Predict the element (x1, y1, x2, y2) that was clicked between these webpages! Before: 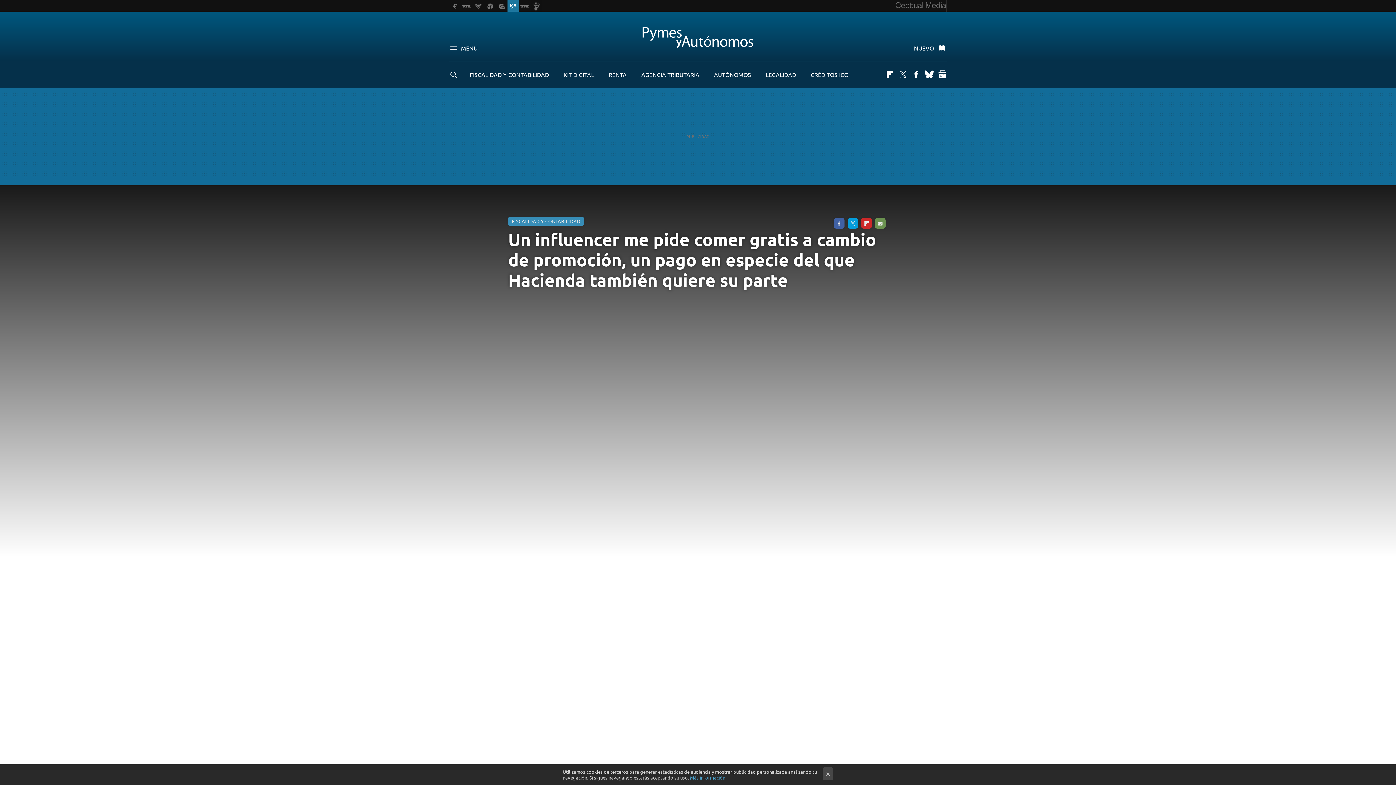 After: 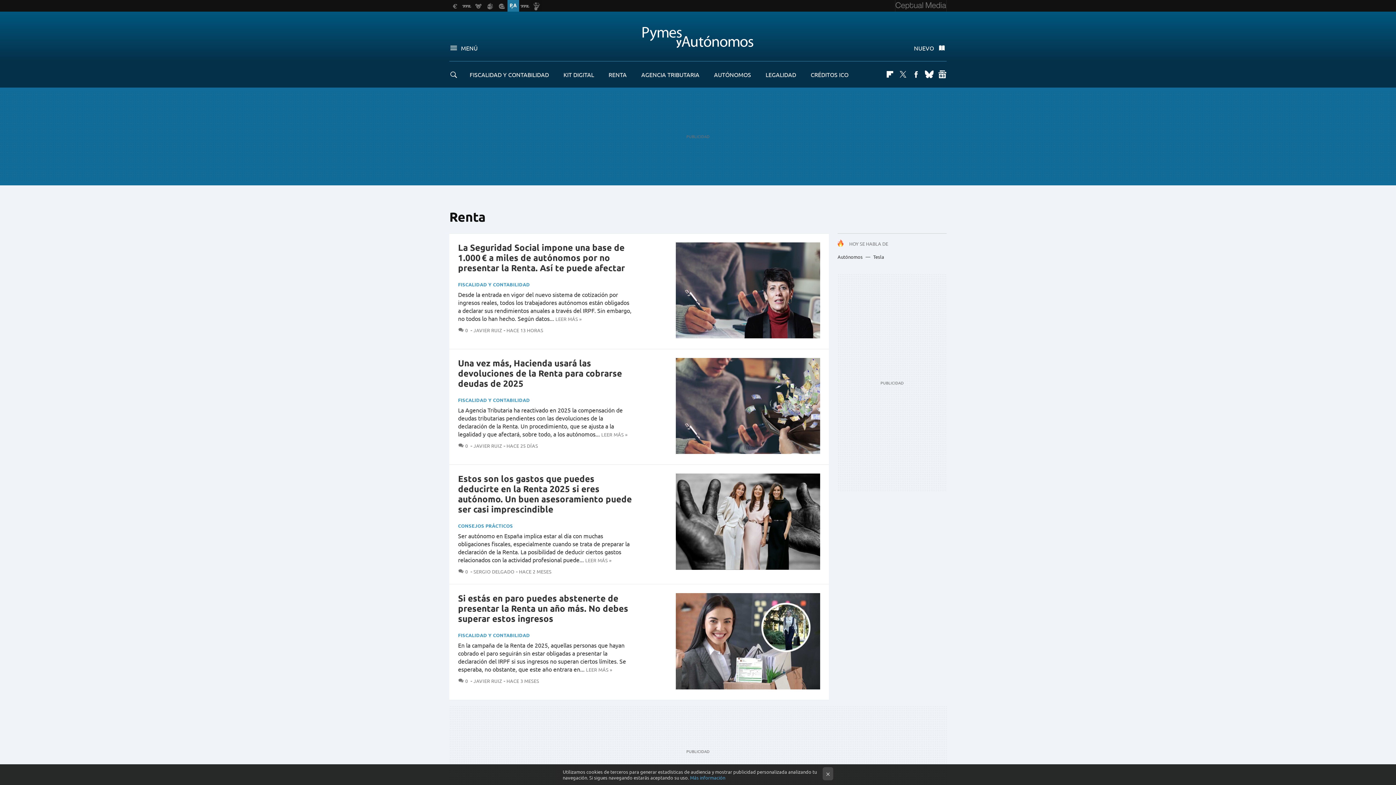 Action: bbox: (608, 70, 626, 78) label: RENTA